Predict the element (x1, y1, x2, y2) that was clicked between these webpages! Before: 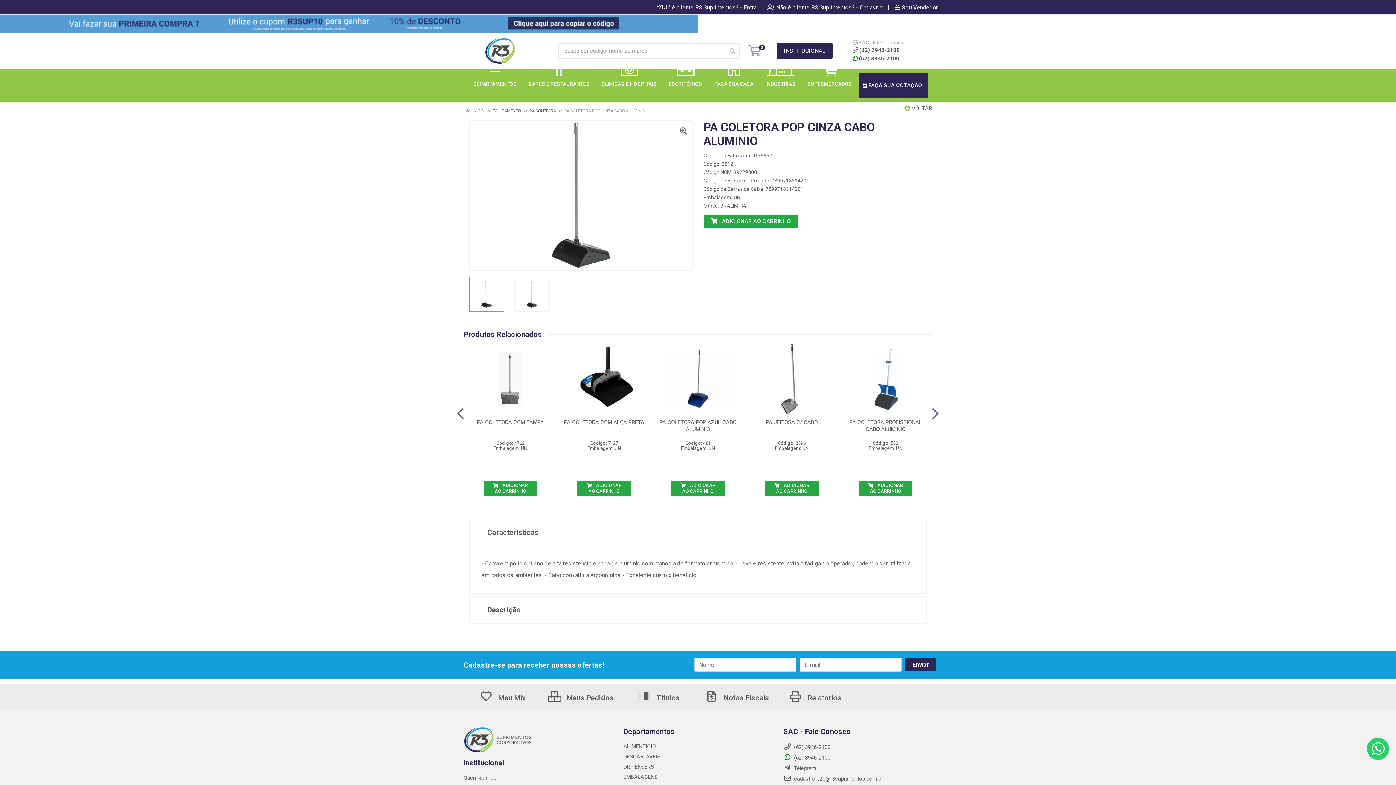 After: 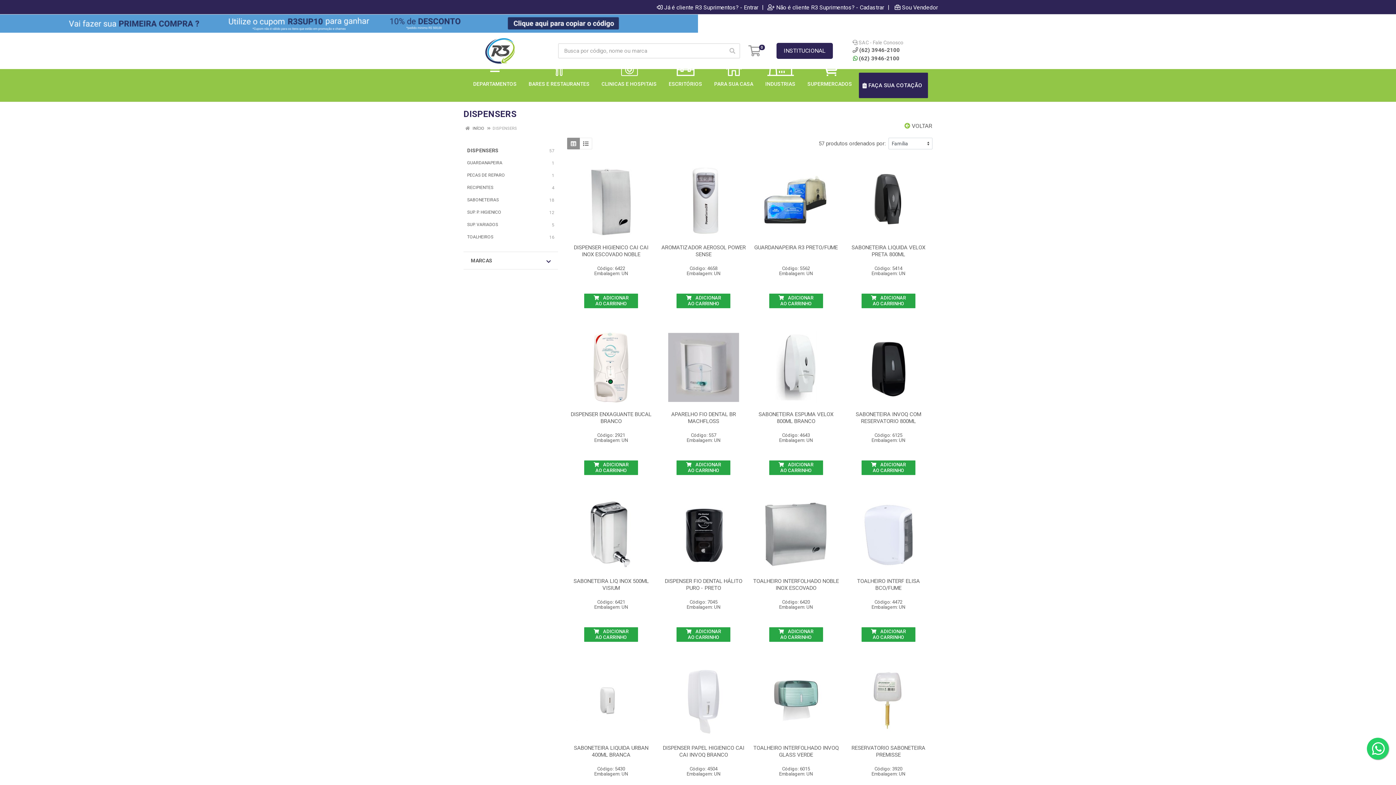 Action: label: DISPENSERS bbox: (623, 764, 654, 770)